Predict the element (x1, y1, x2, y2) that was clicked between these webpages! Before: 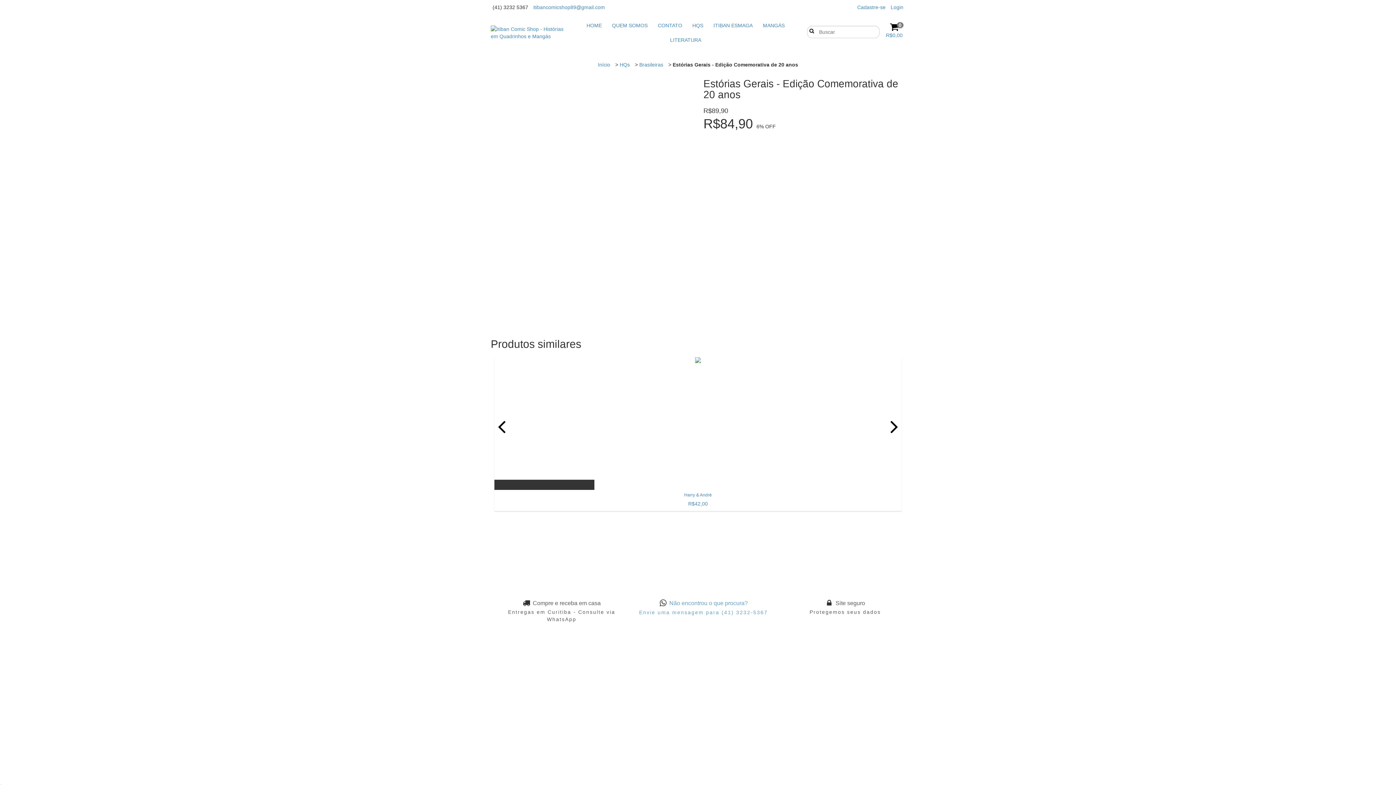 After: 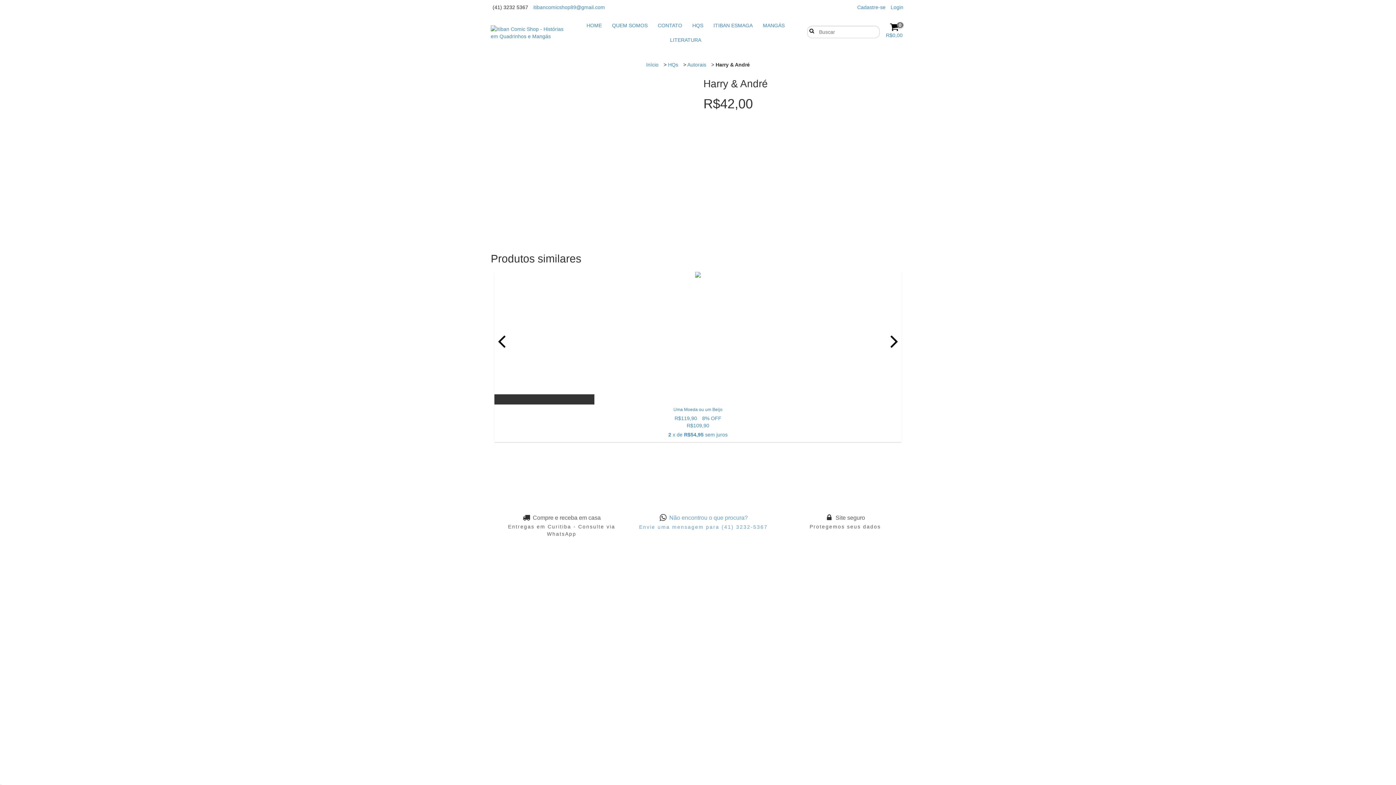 Action: label: Harry & André bbox: (498, 492, 898, 507)